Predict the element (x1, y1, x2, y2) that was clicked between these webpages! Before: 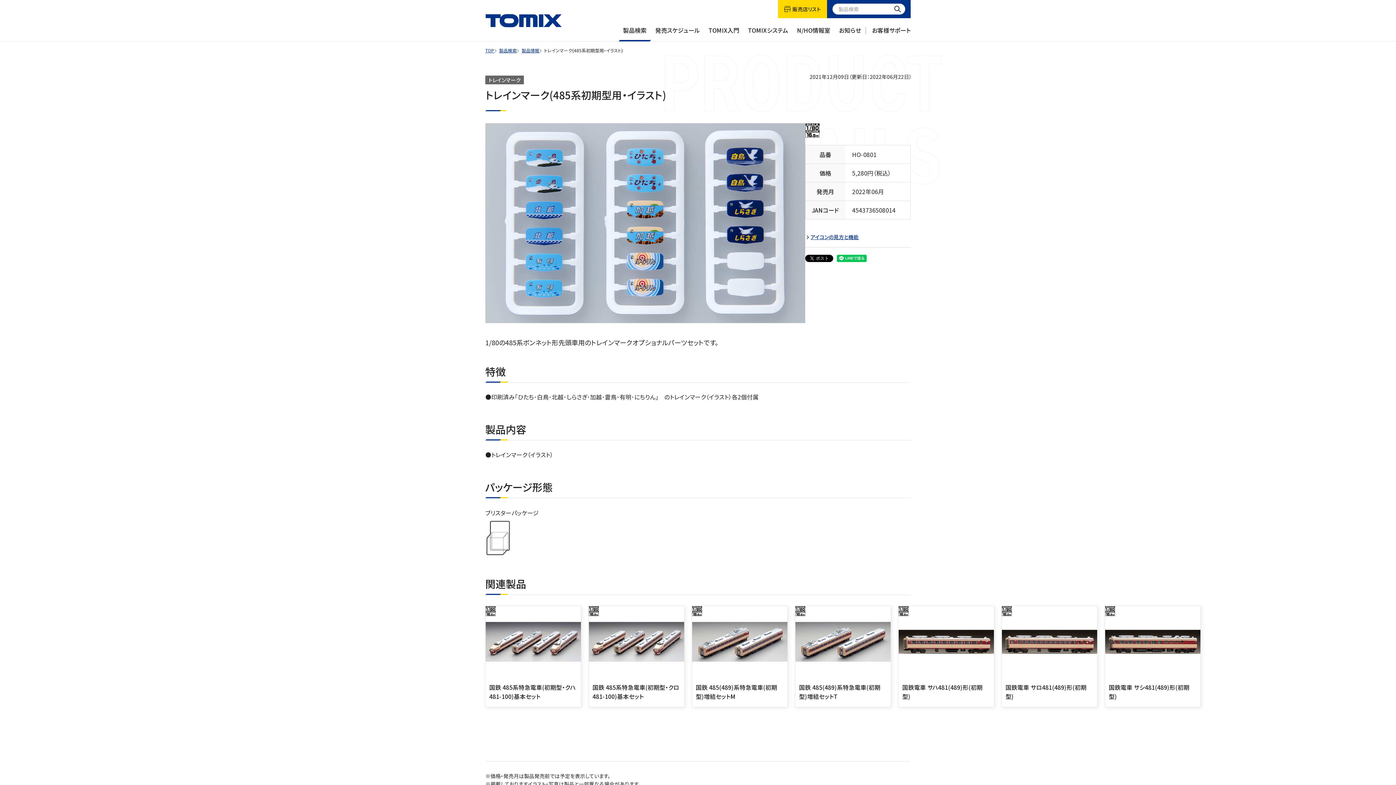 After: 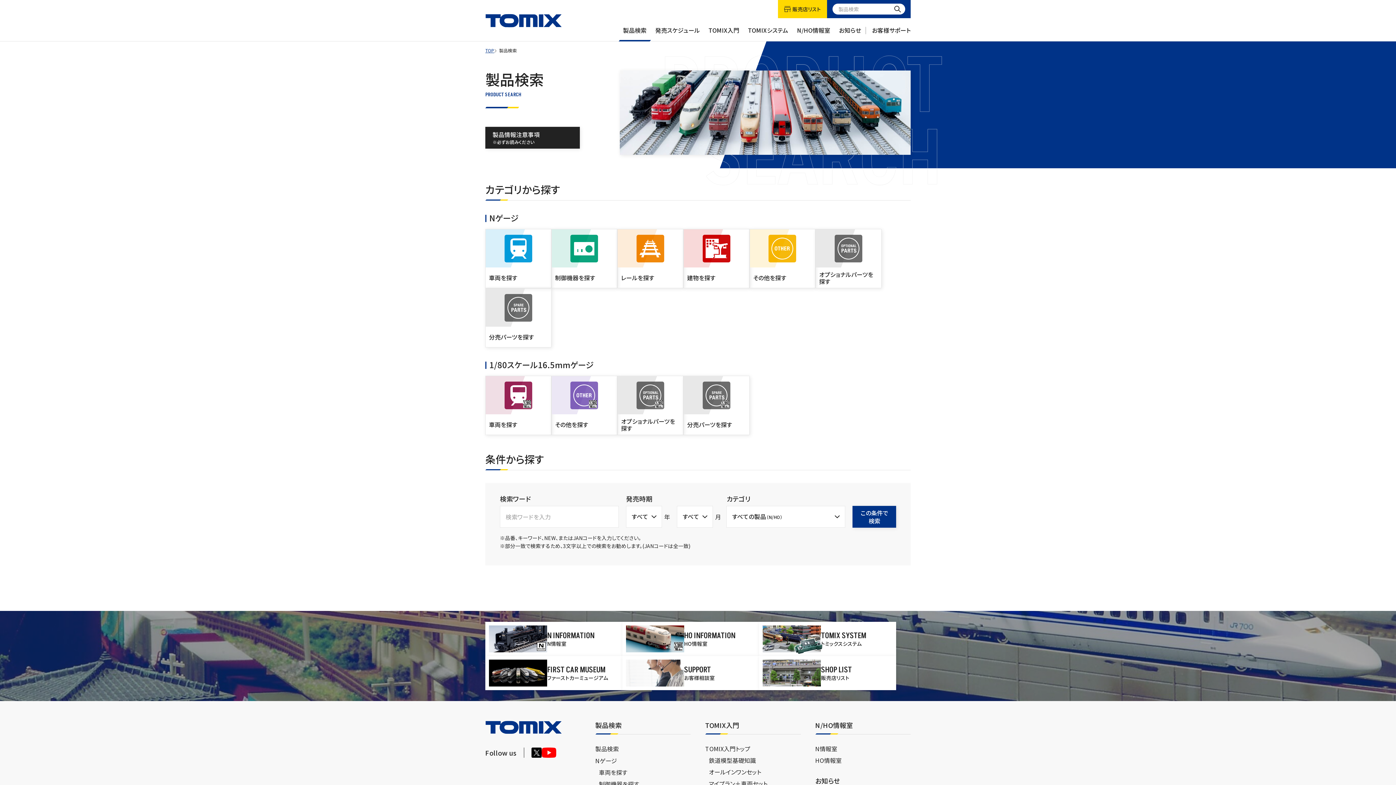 Action: bbox: (618, 26, 651, 41) label: 製品検索